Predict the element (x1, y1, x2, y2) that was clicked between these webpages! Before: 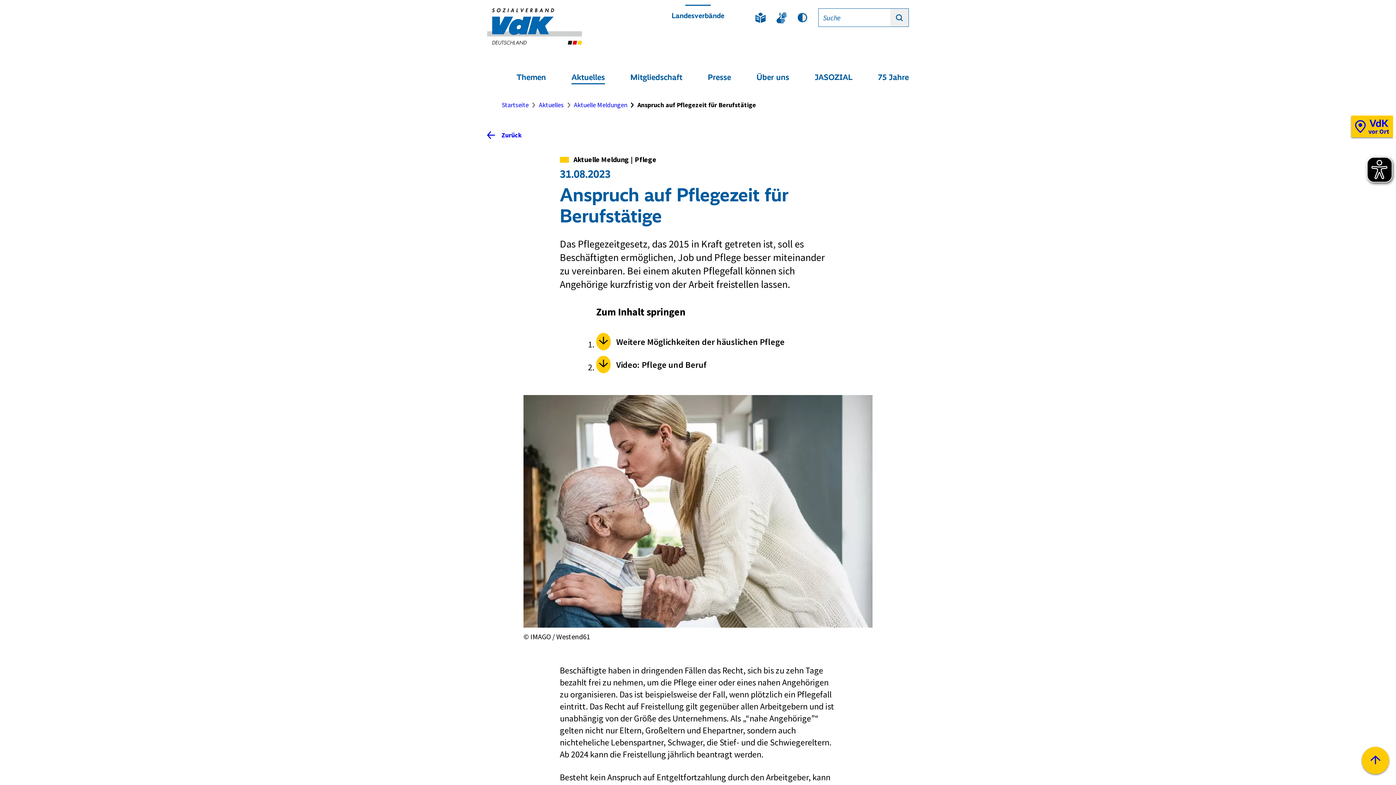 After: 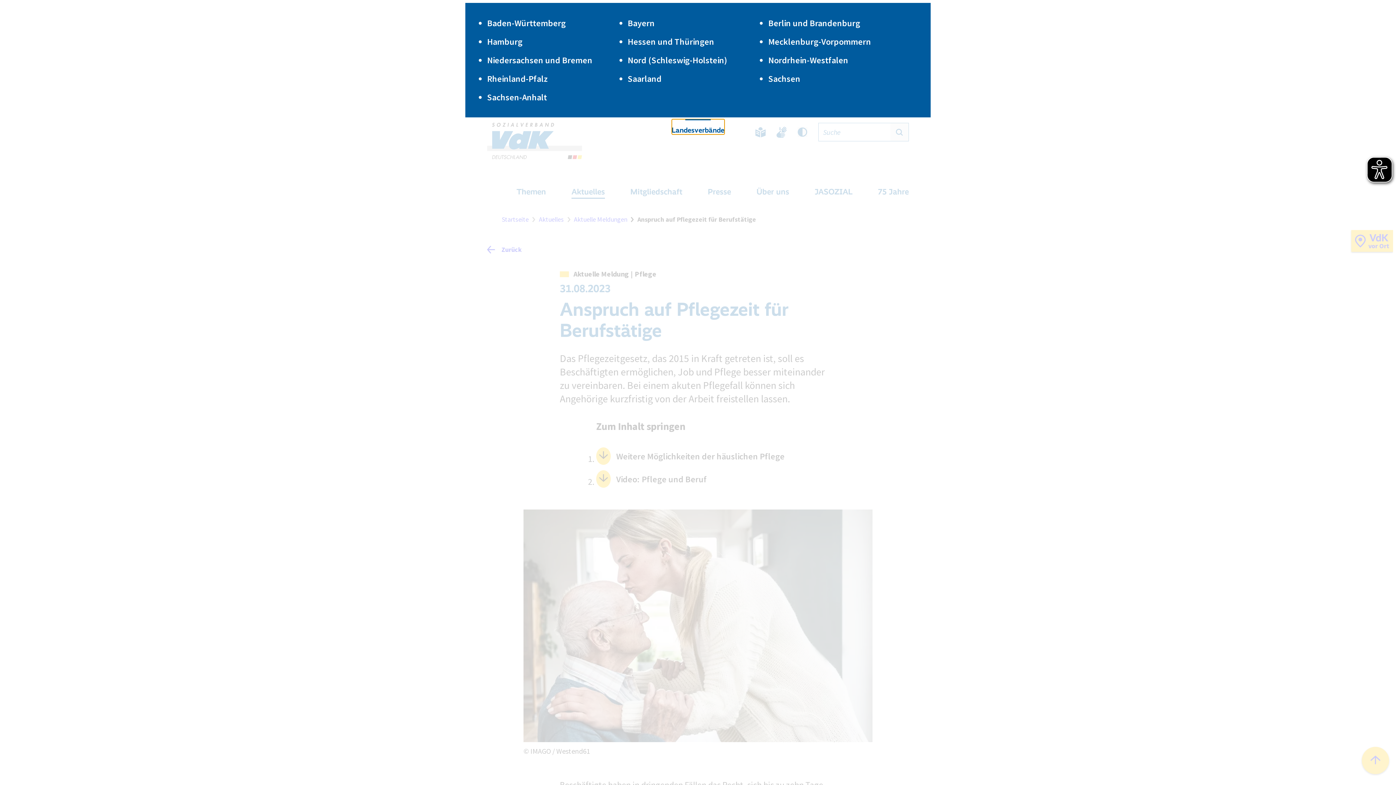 Action: label: Landesverbände bbox: (671, 4, 724, 19)